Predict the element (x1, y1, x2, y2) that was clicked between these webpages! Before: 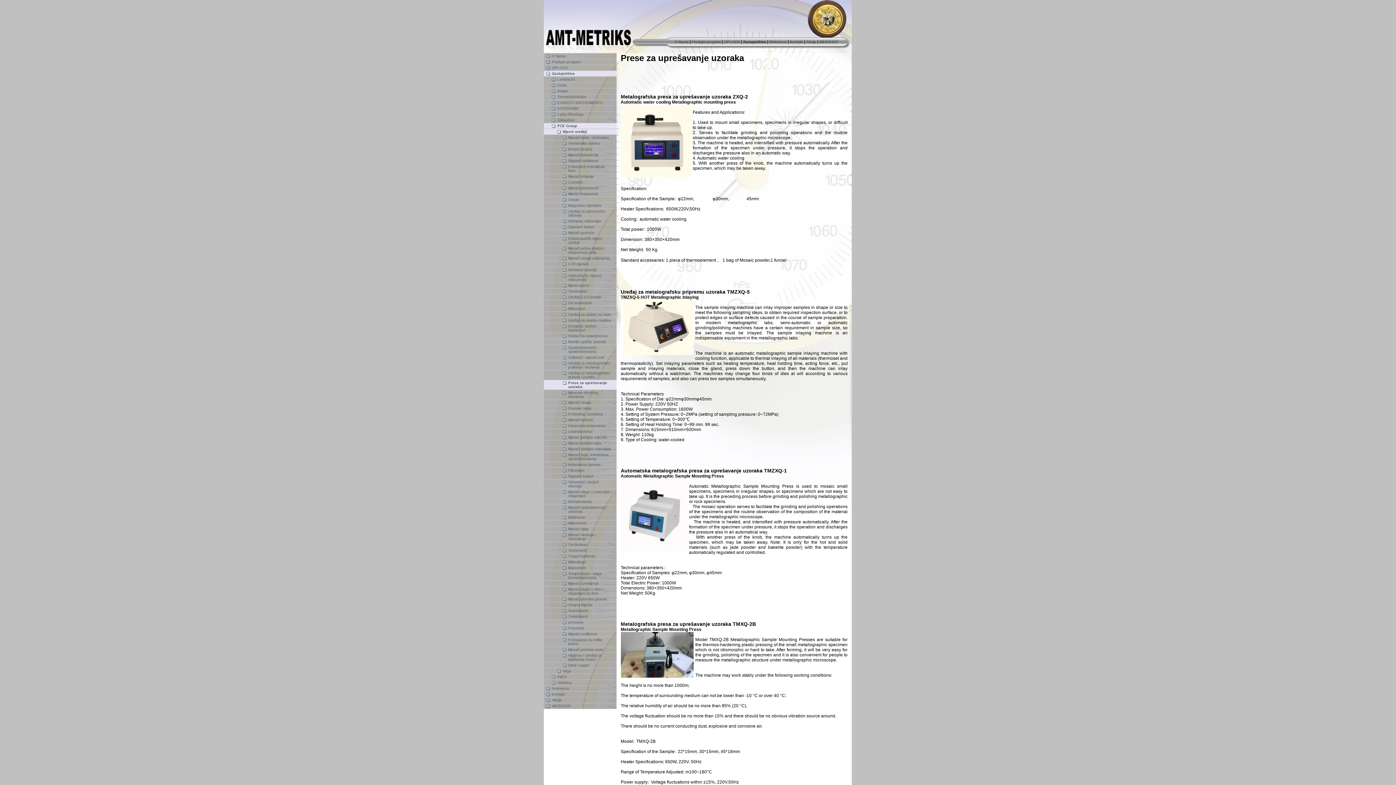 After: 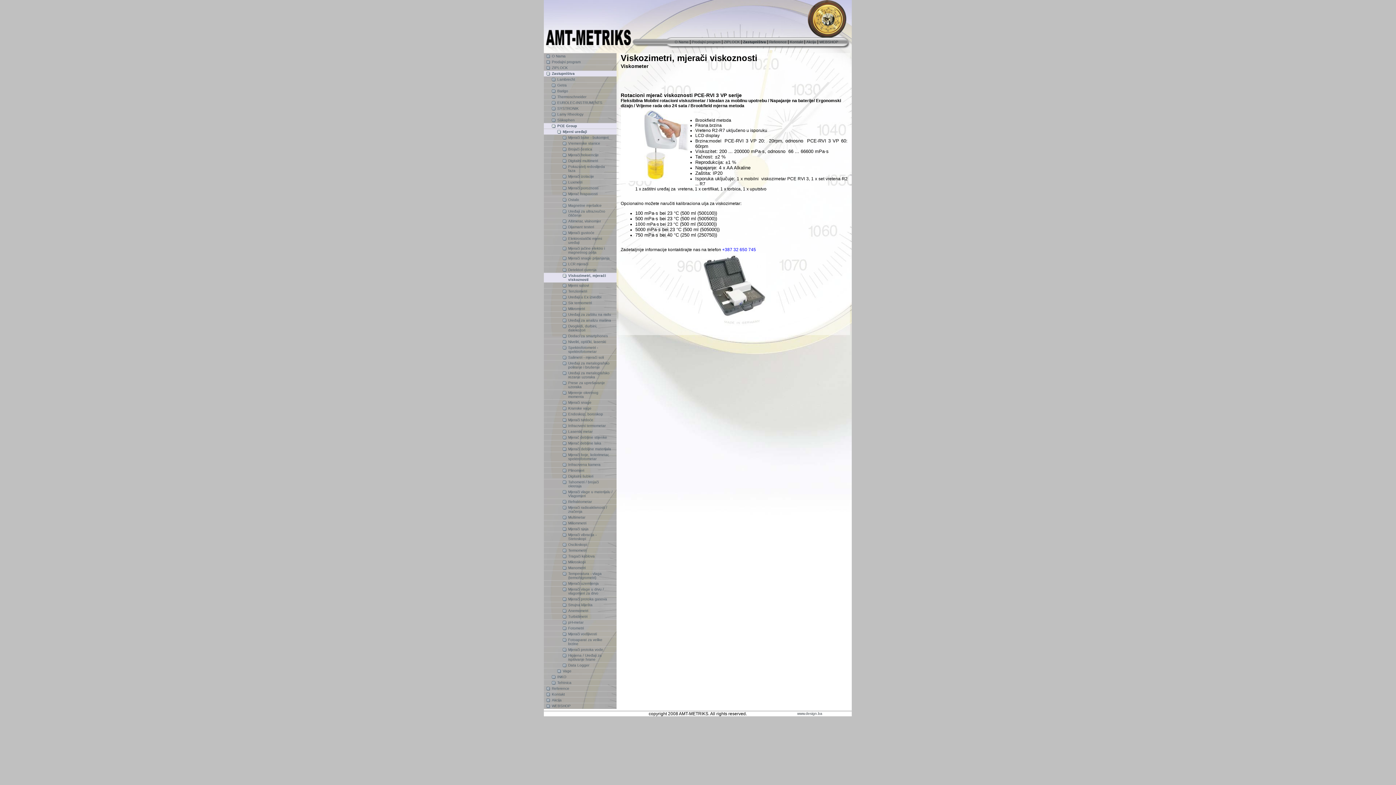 Action: label: Viskozimetri, mjerači viskoznosti bbox: (568, 273, 601, 281)